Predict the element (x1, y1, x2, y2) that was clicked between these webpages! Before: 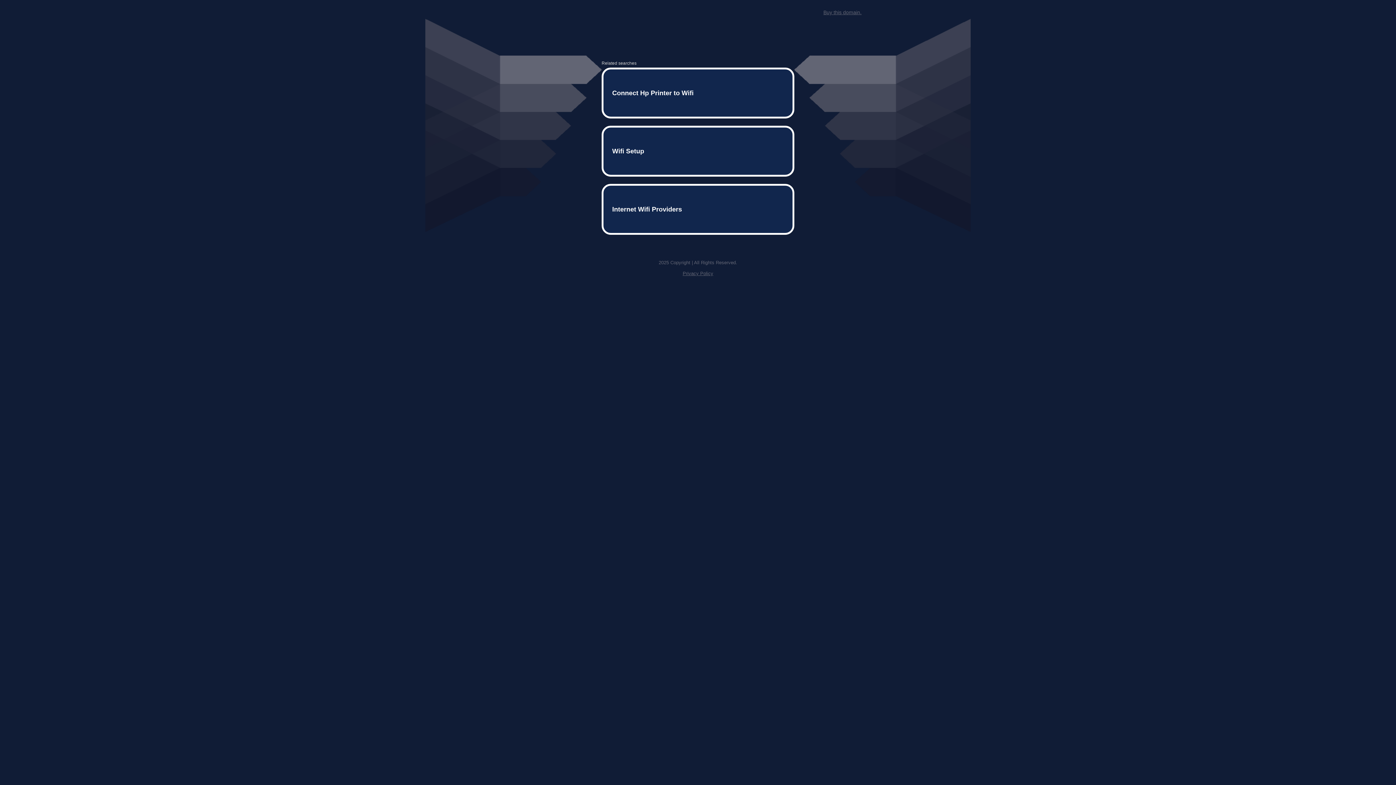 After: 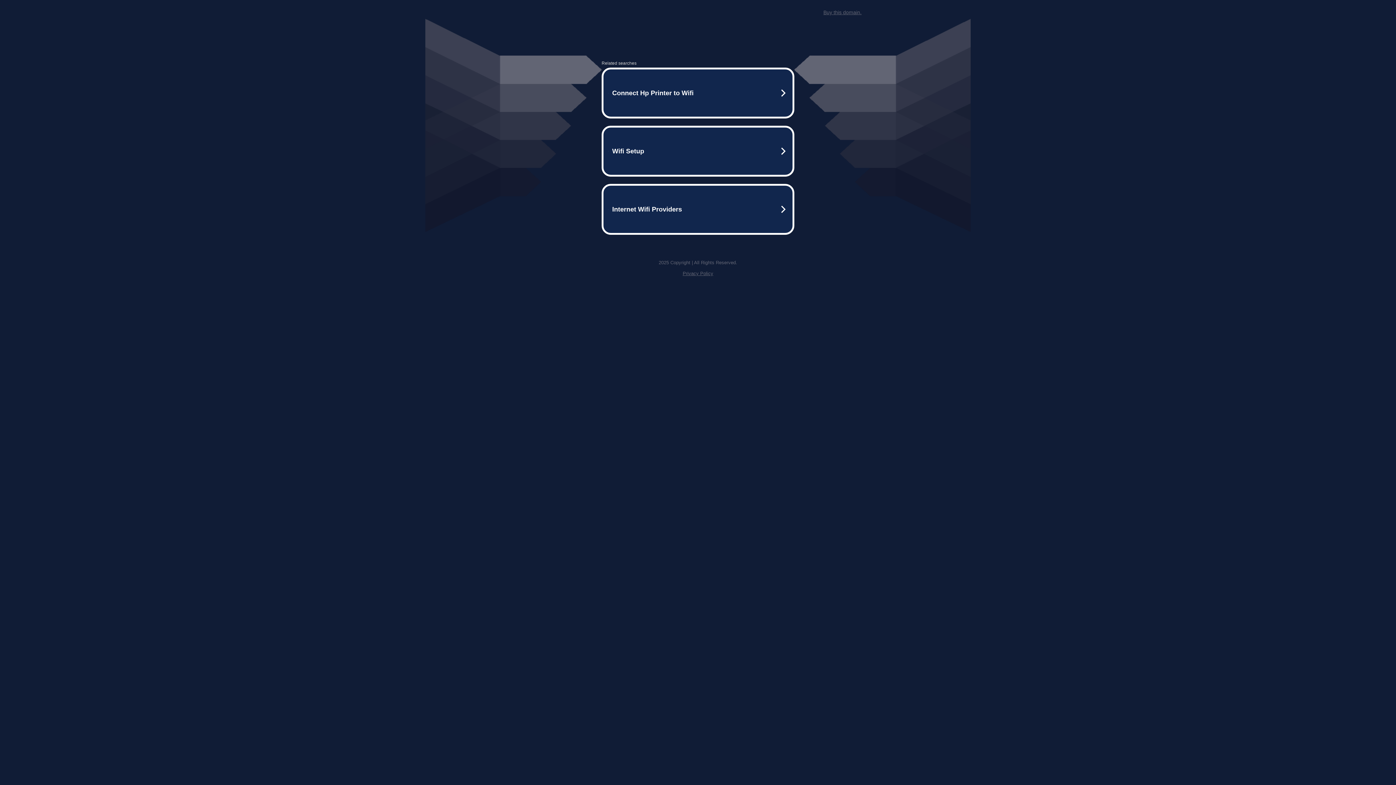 Action: label: Privacy Policy bbox: (682, 259, 713, 264)